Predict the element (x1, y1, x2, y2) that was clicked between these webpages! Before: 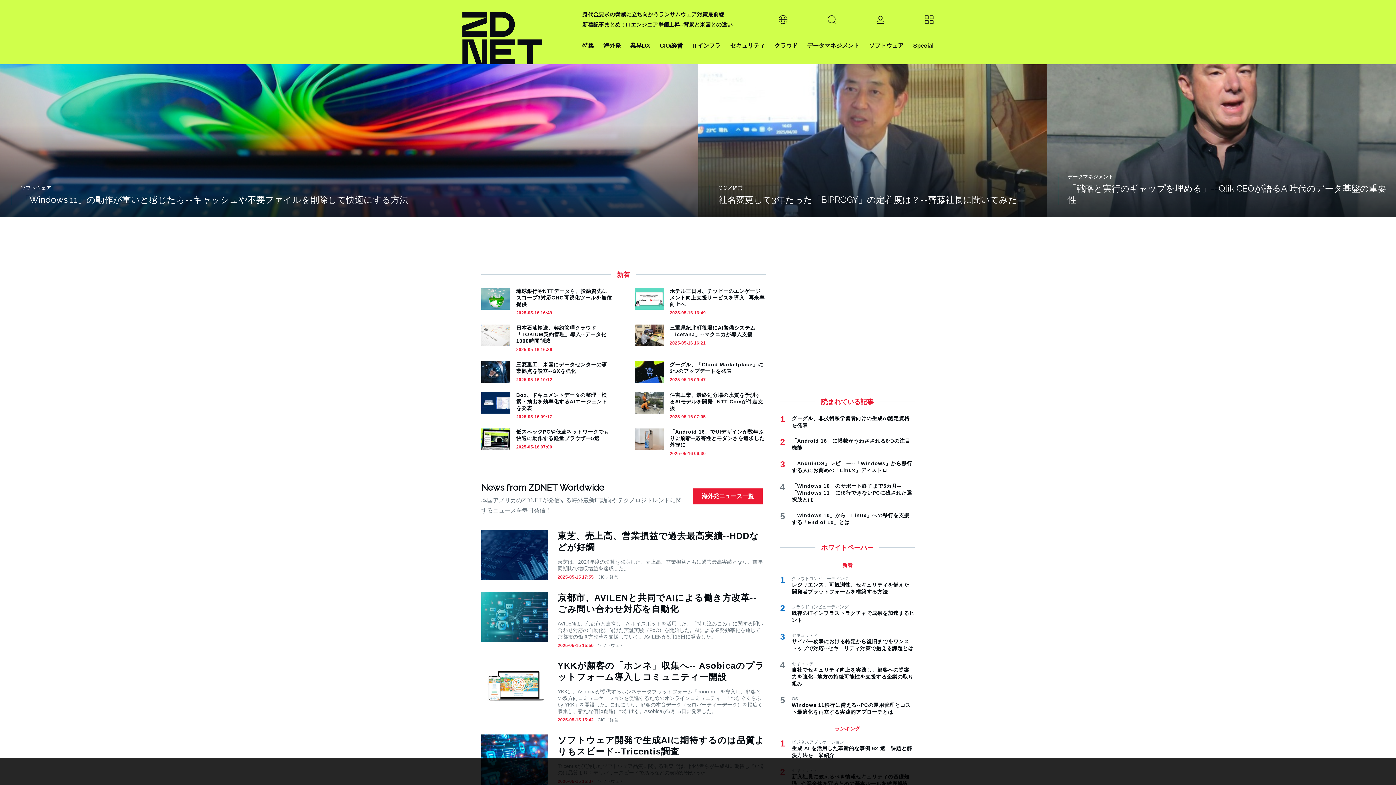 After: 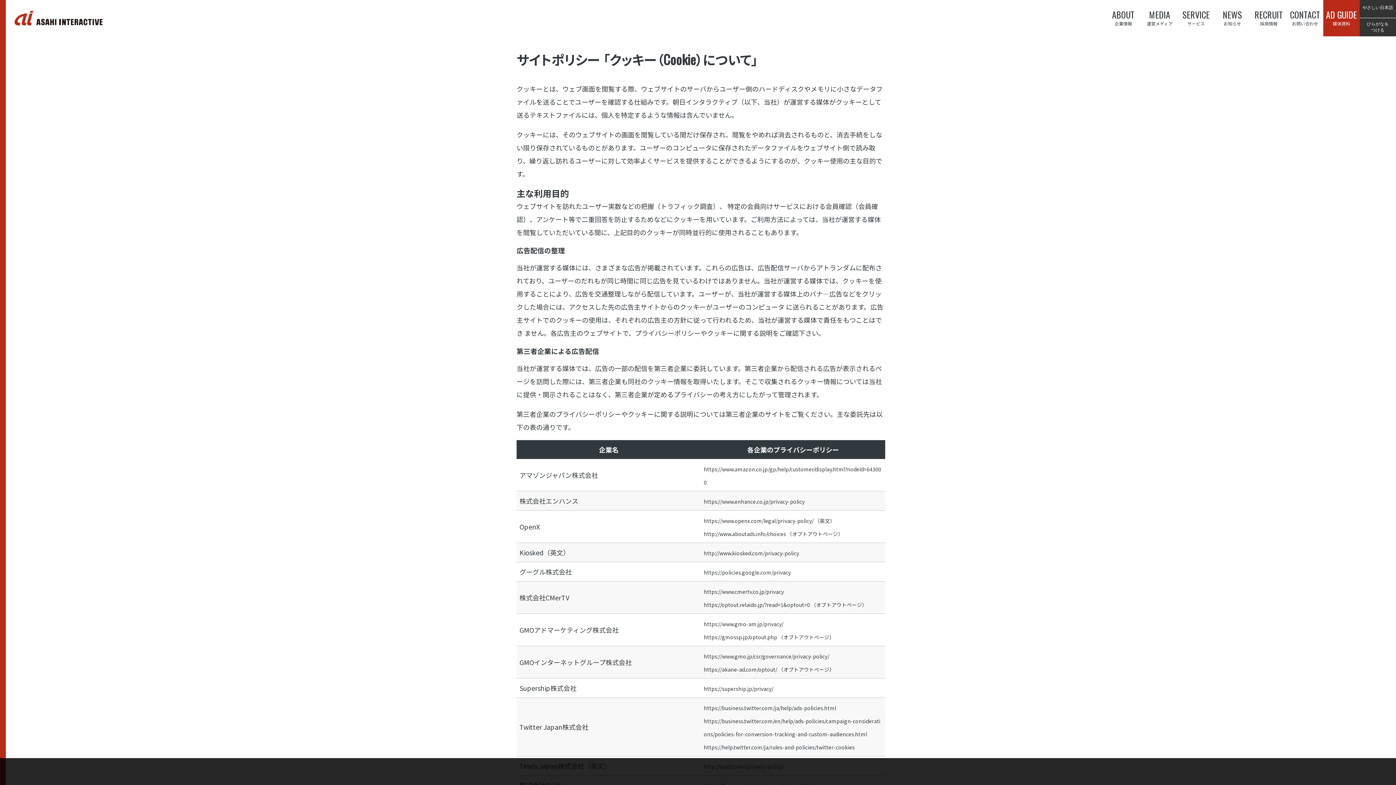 Action: bbox: (649, 776, 657, 781) label: 詳細